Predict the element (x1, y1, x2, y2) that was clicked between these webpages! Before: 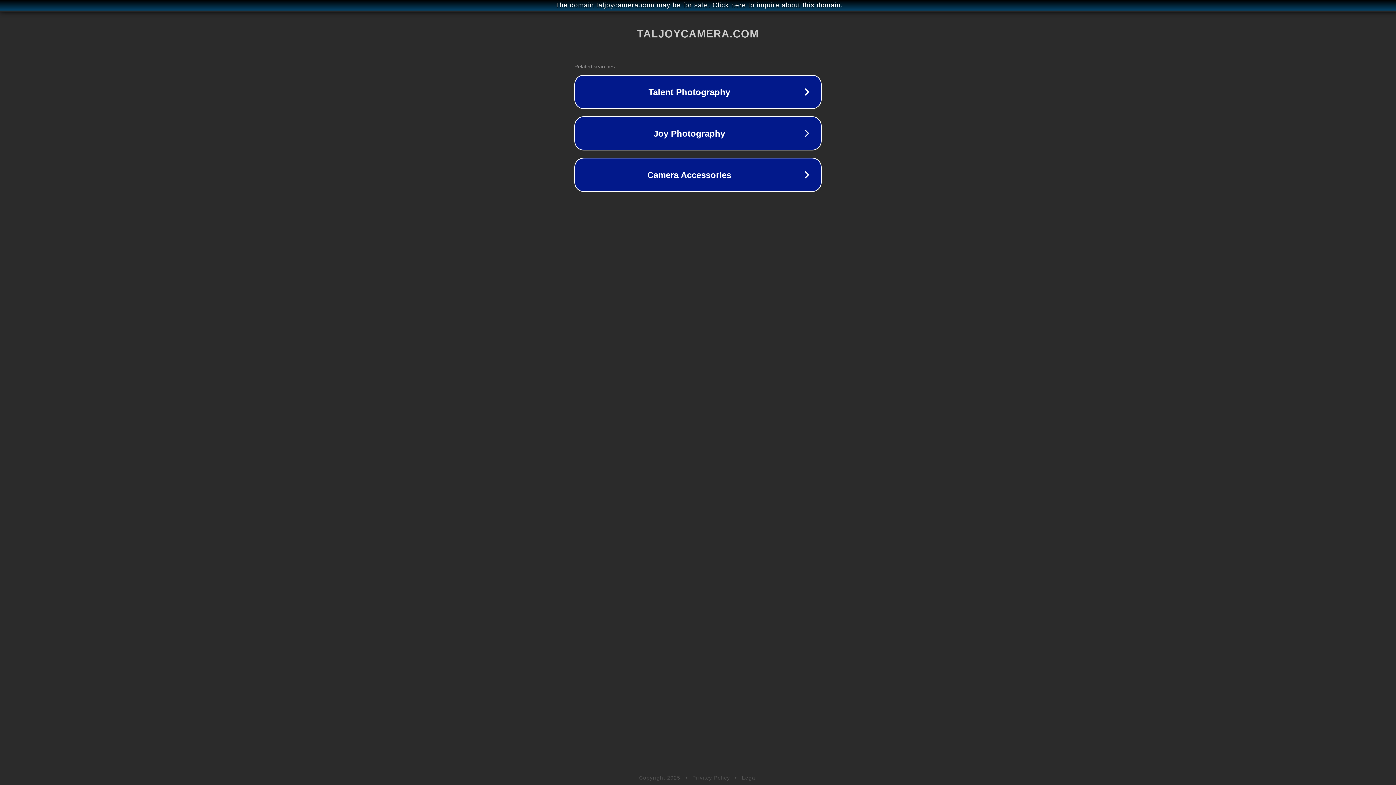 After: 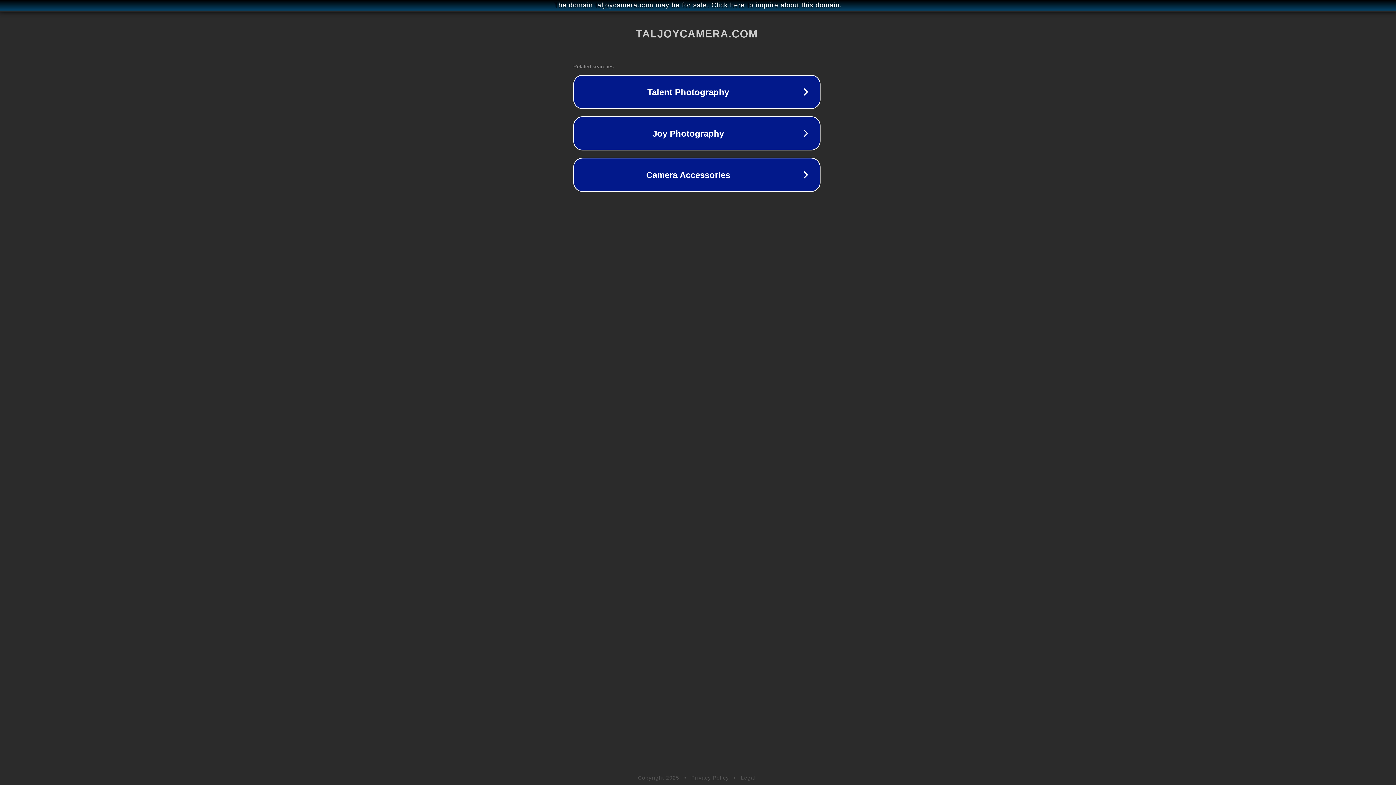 Action: label: The domain taljoycamera.com may be for sale. Click here to inquire about this domain. bbox: (1, 1, 1397, 9)